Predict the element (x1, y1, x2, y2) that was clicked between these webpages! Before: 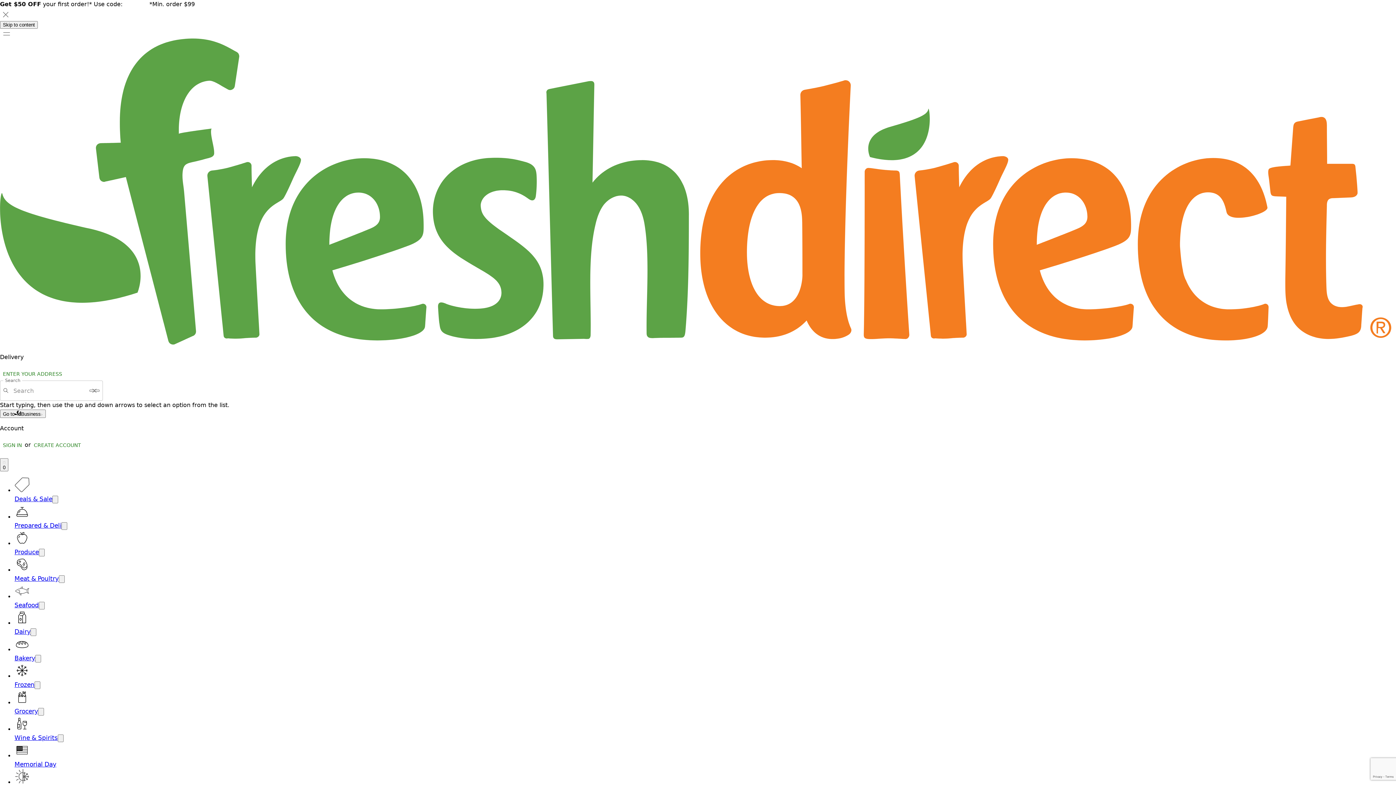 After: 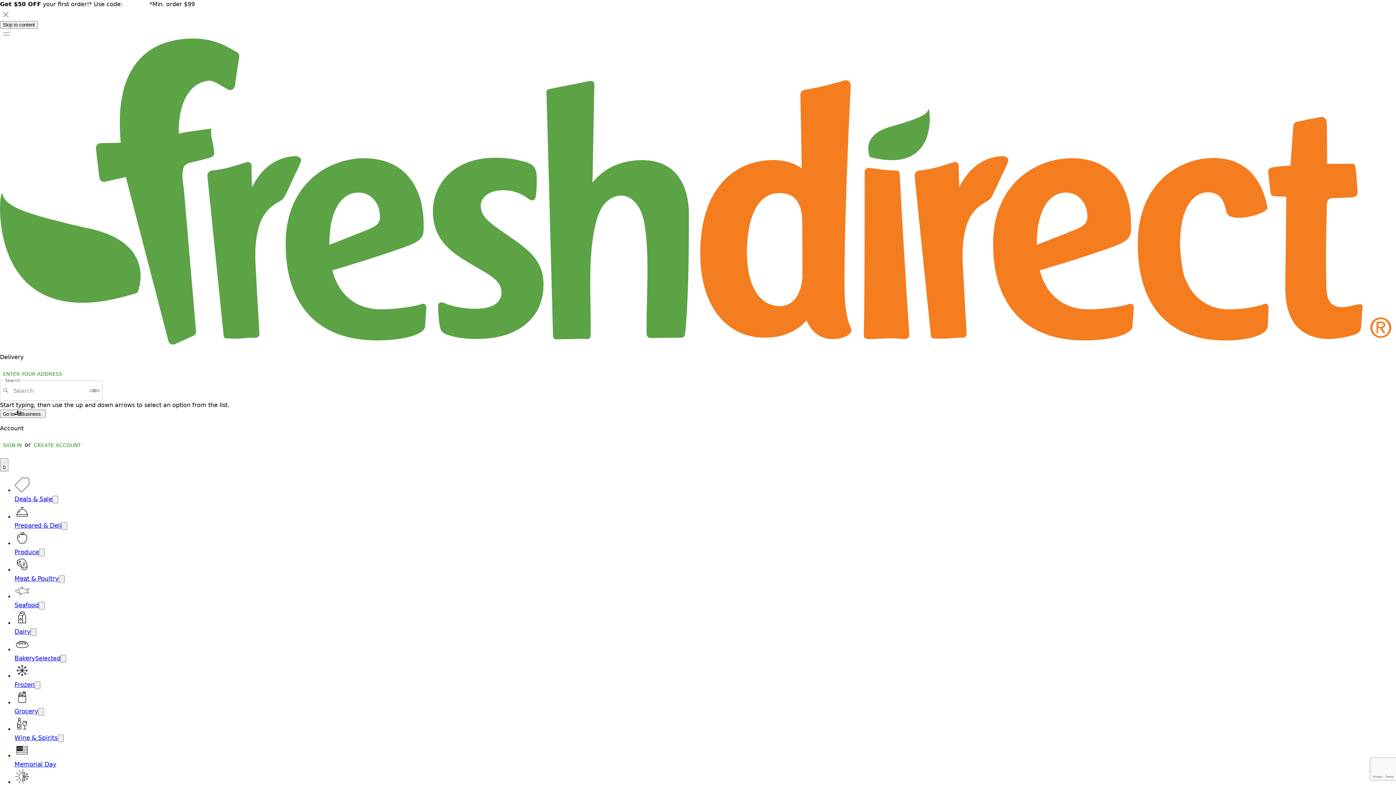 Action: label: Bakery bbox: (14, 655, 35, 662)